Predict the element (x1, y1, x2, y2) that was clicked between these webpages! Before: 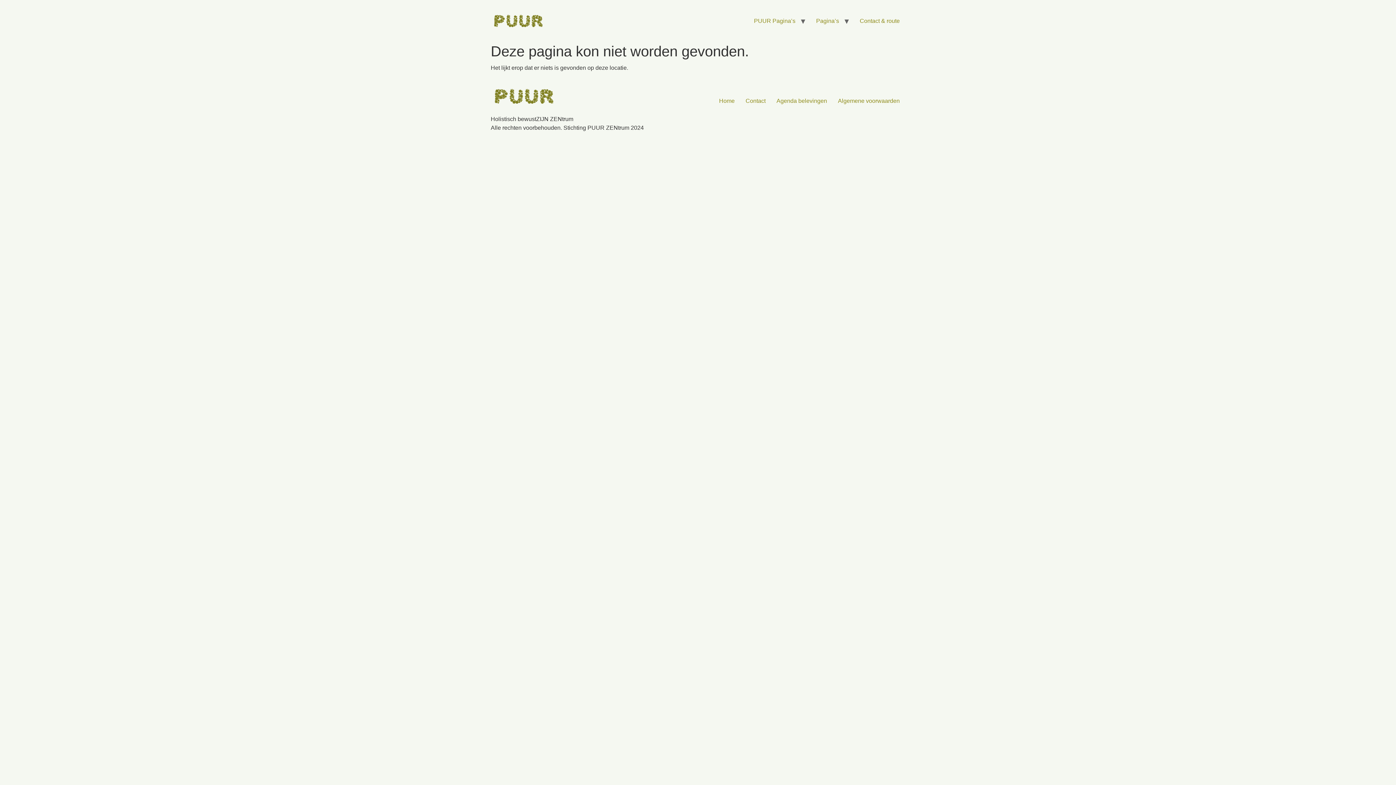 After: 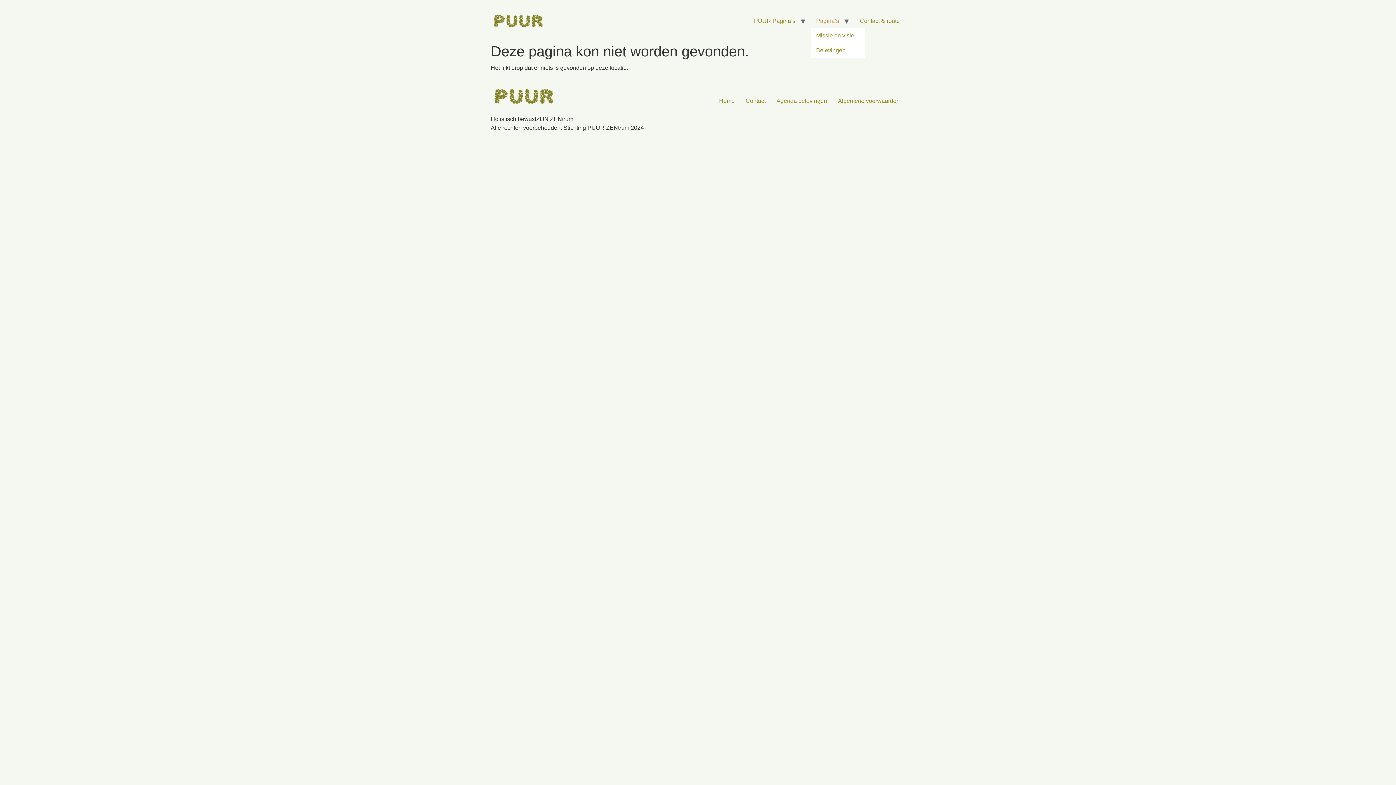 Action: label: Pagina’s bbox: (810, 13, 844, 28)